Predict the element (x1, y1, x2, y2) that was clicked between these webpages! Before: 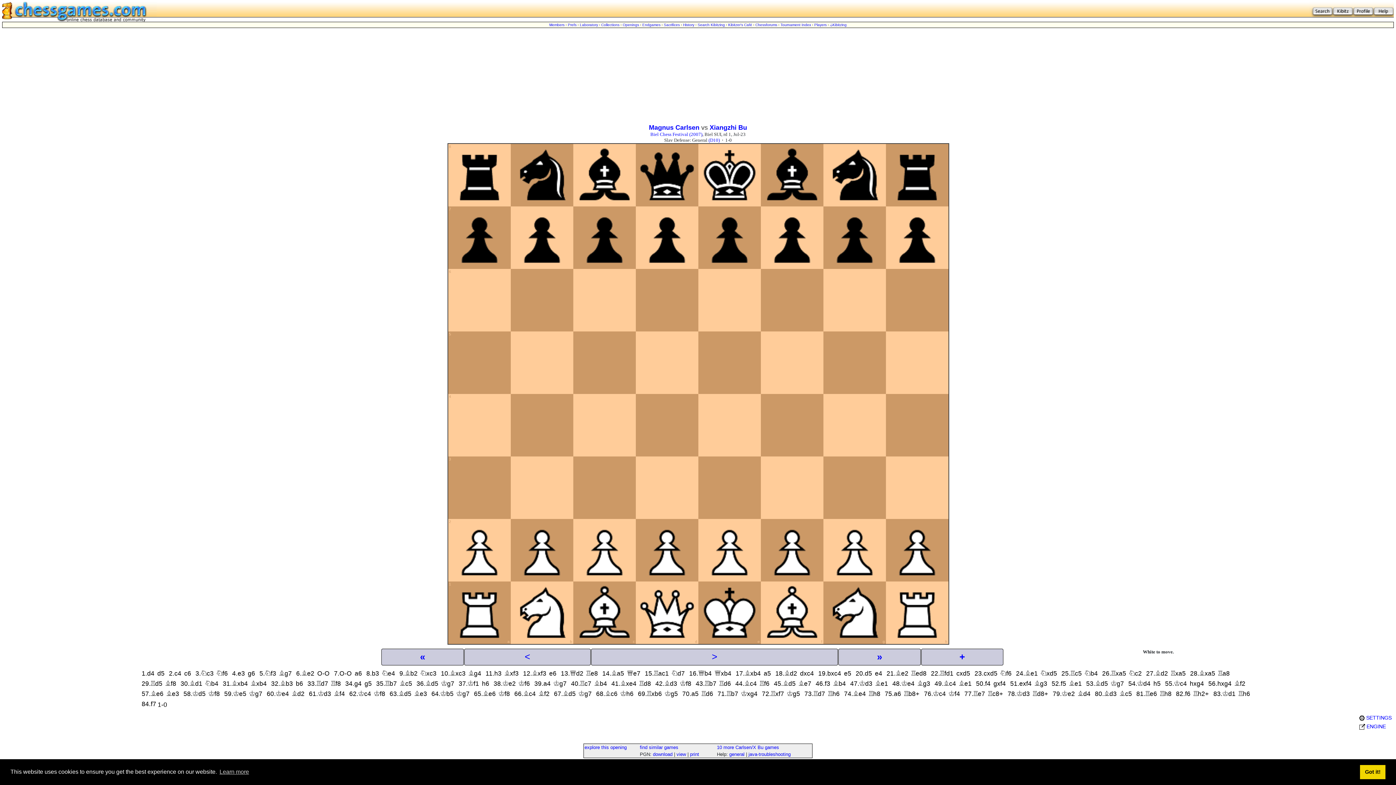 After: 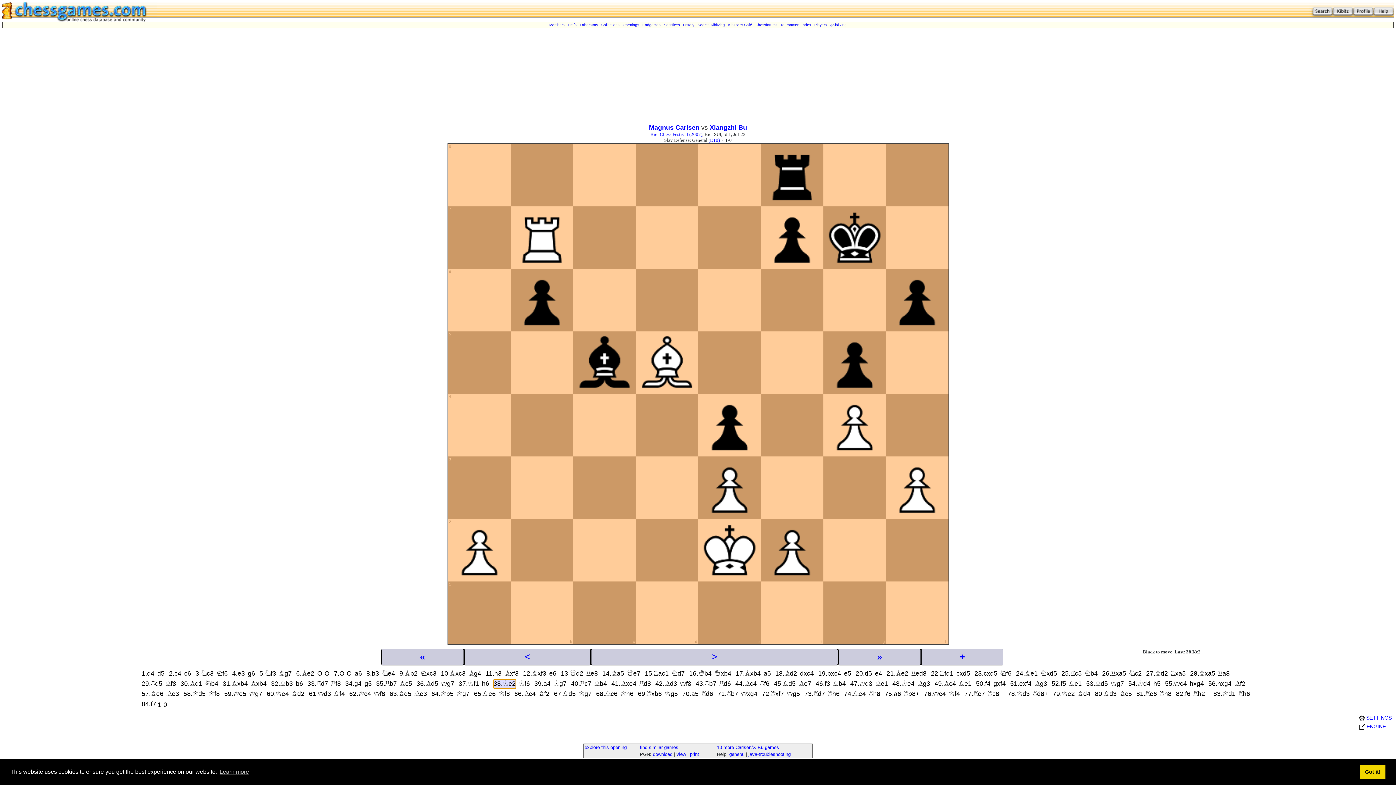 Action: bbox: (493, 679, 516, 689) label: 38.Ke2